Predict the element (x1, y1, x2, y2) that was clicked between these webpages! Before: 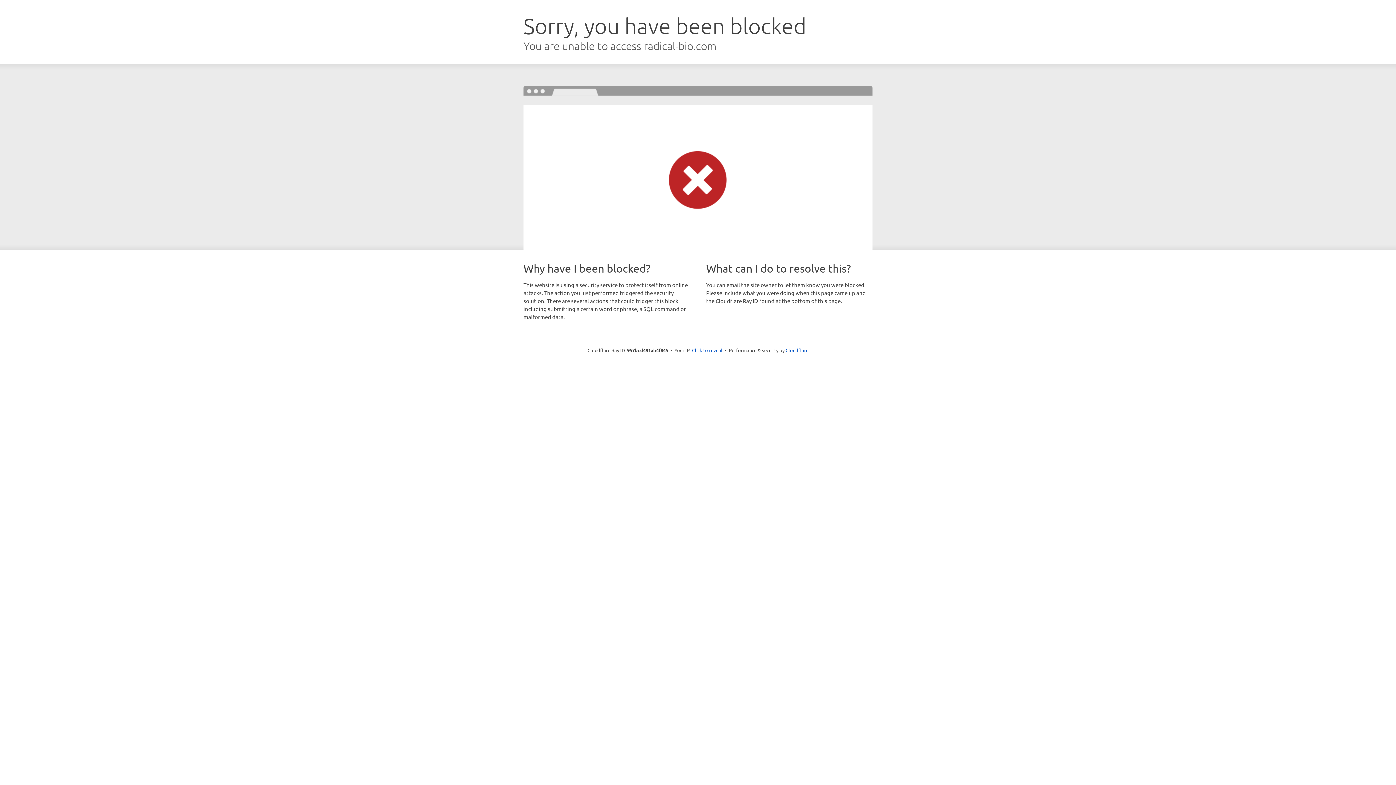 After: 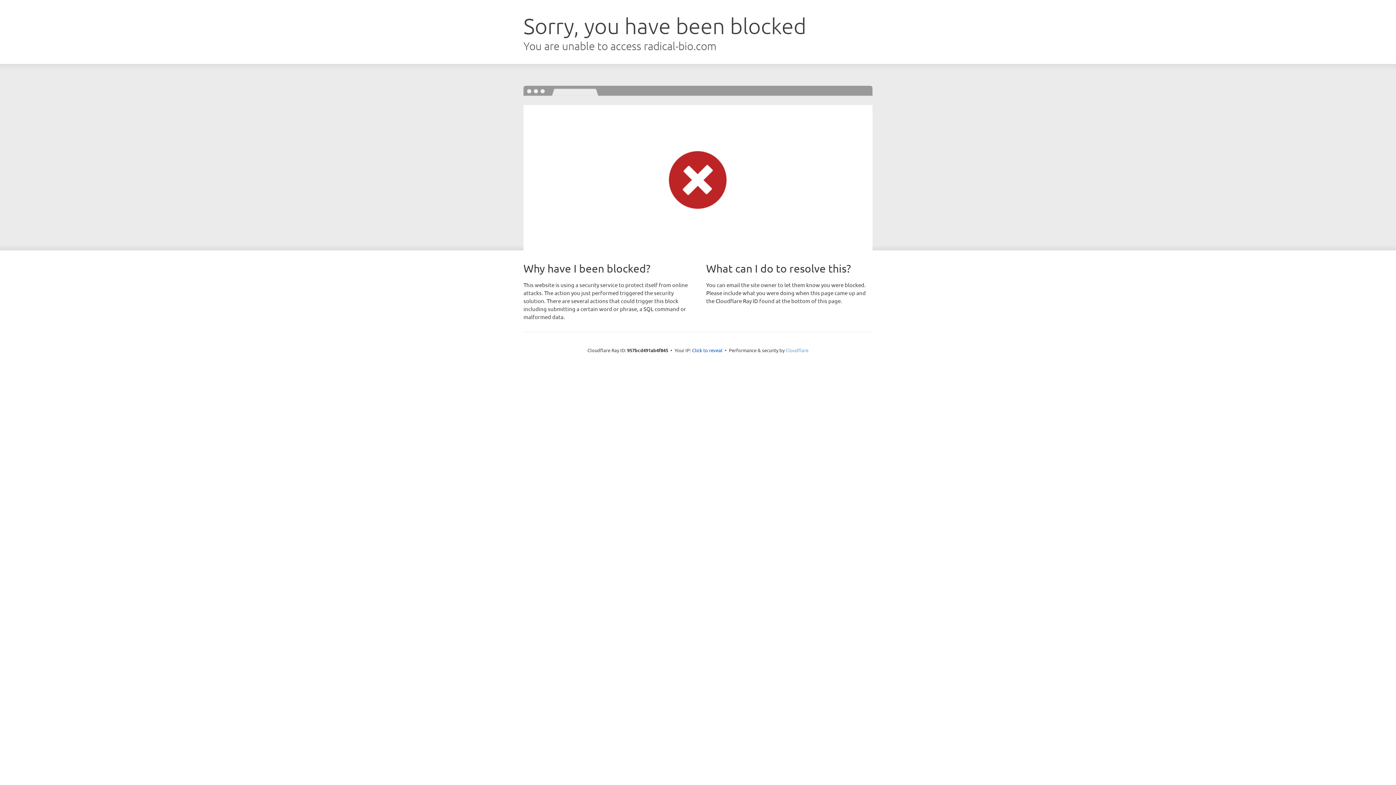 Action: label: Cloudflare bbox: (785, 347, 808, 353)